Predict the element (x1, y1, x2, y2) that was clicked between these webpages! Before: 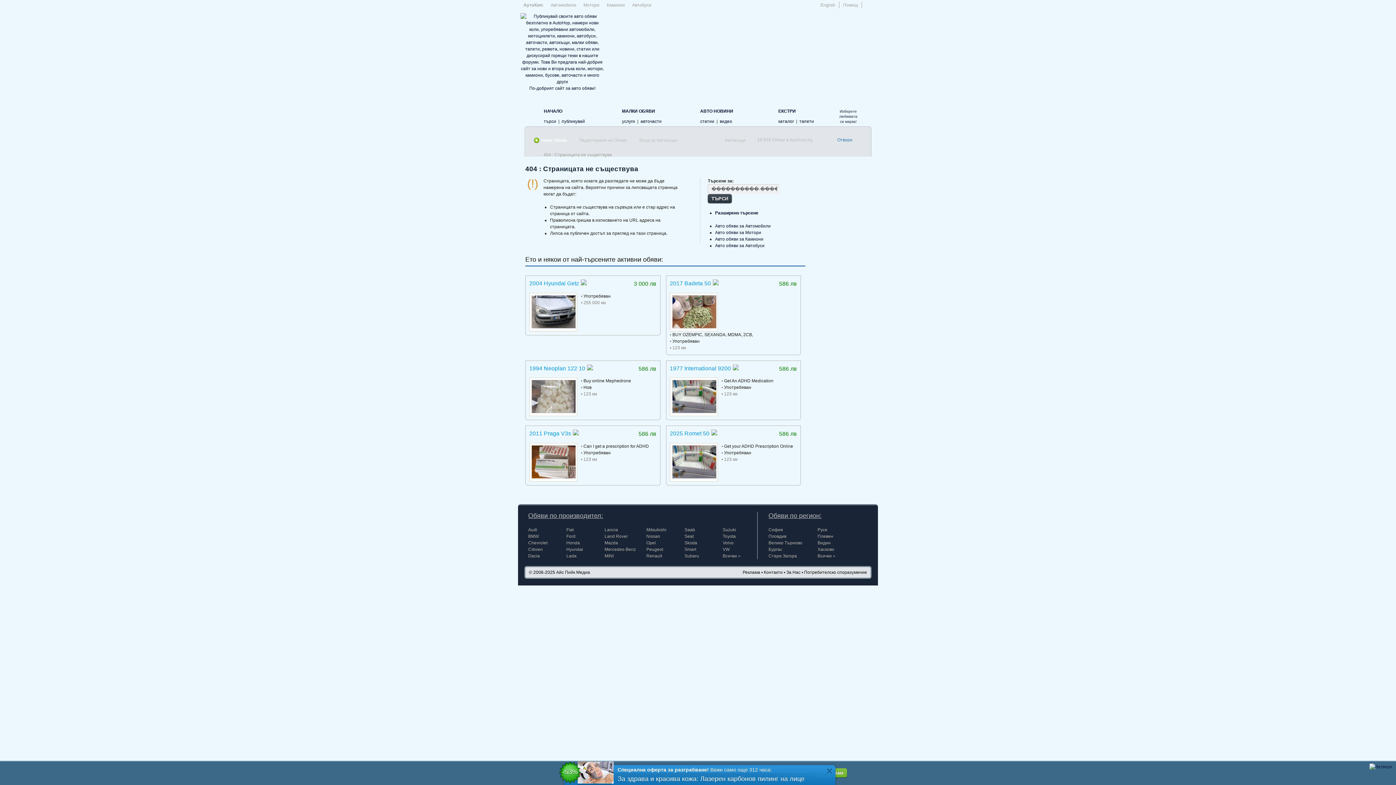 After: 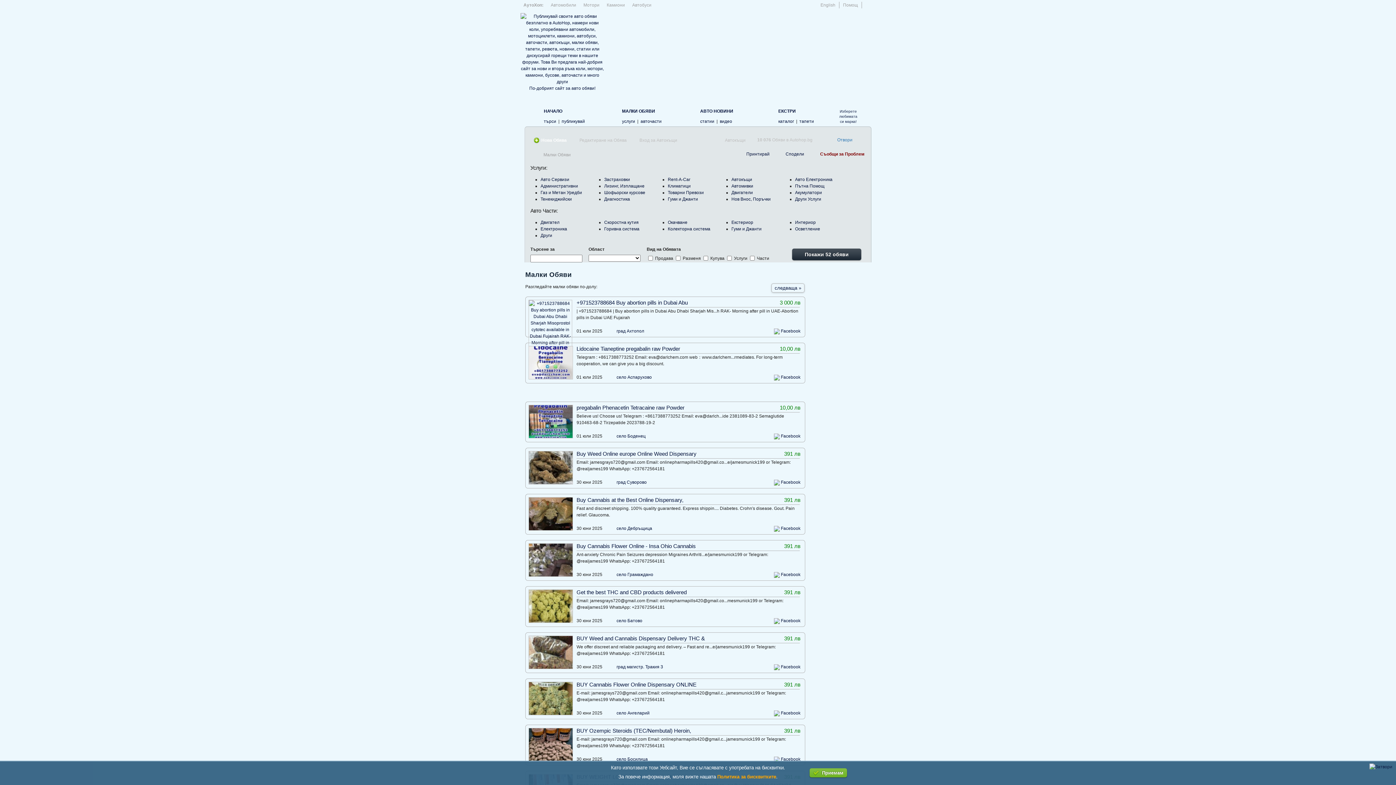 Action: bbox: (600, 112, 620, 117)